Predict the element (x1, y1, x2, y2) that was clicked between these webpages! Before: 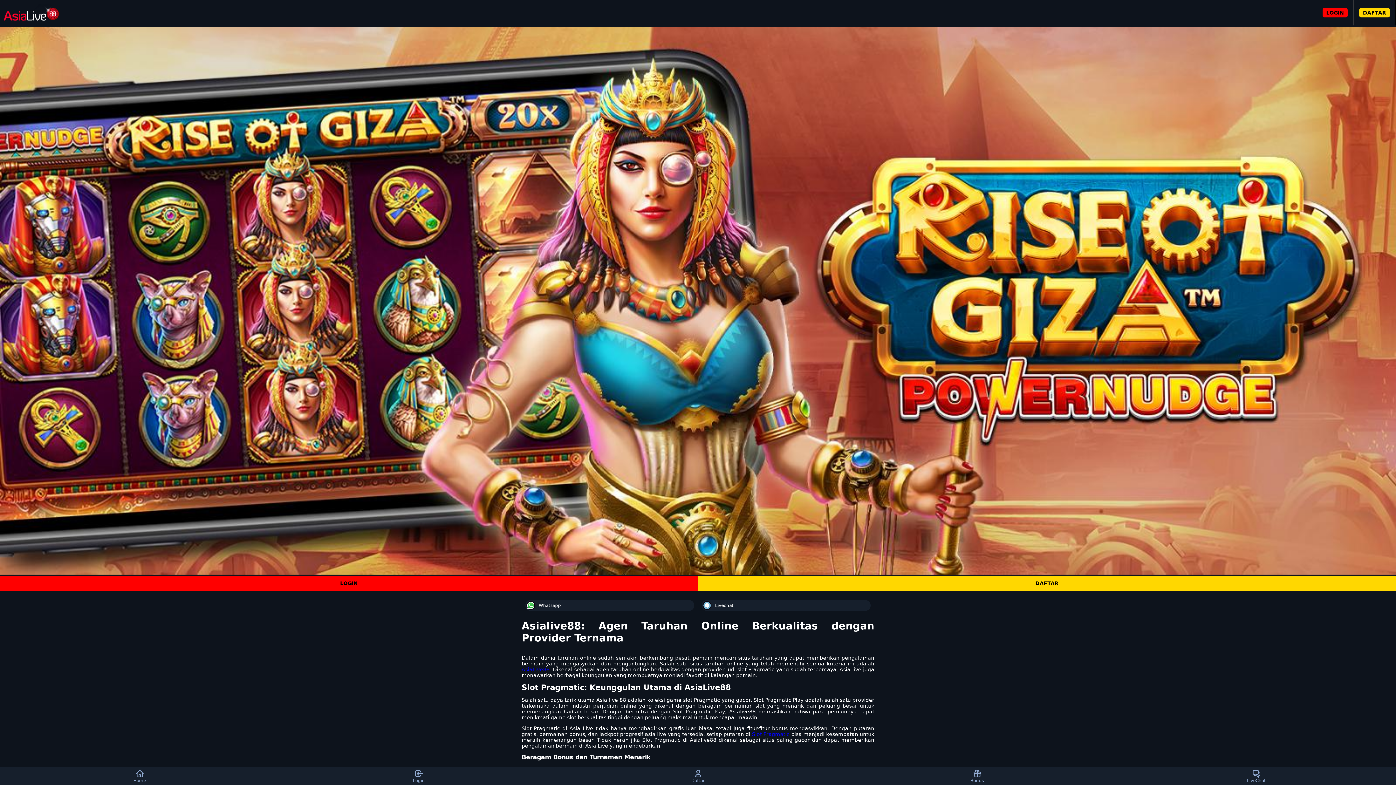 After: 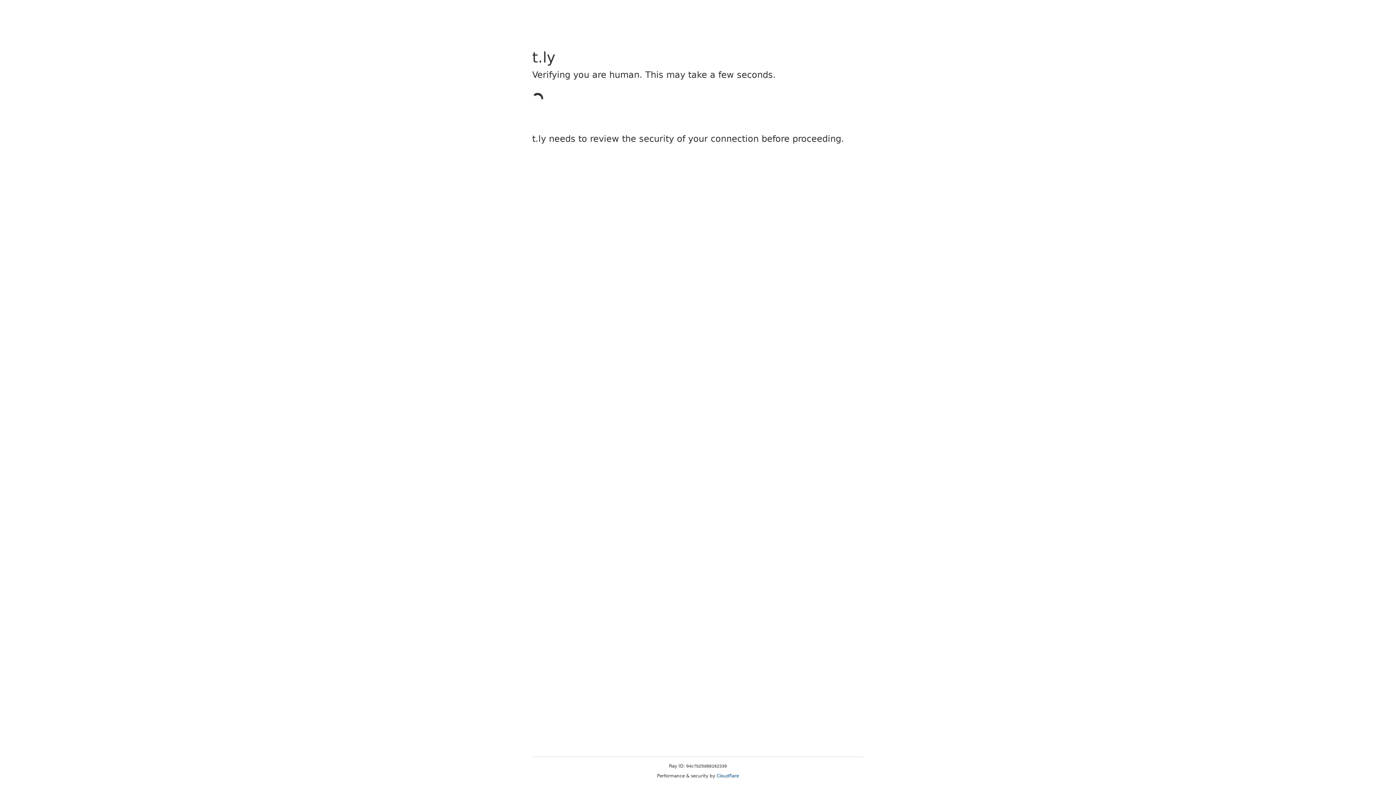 Action: bbox: (963, 769, 991, 783) label: Bonus